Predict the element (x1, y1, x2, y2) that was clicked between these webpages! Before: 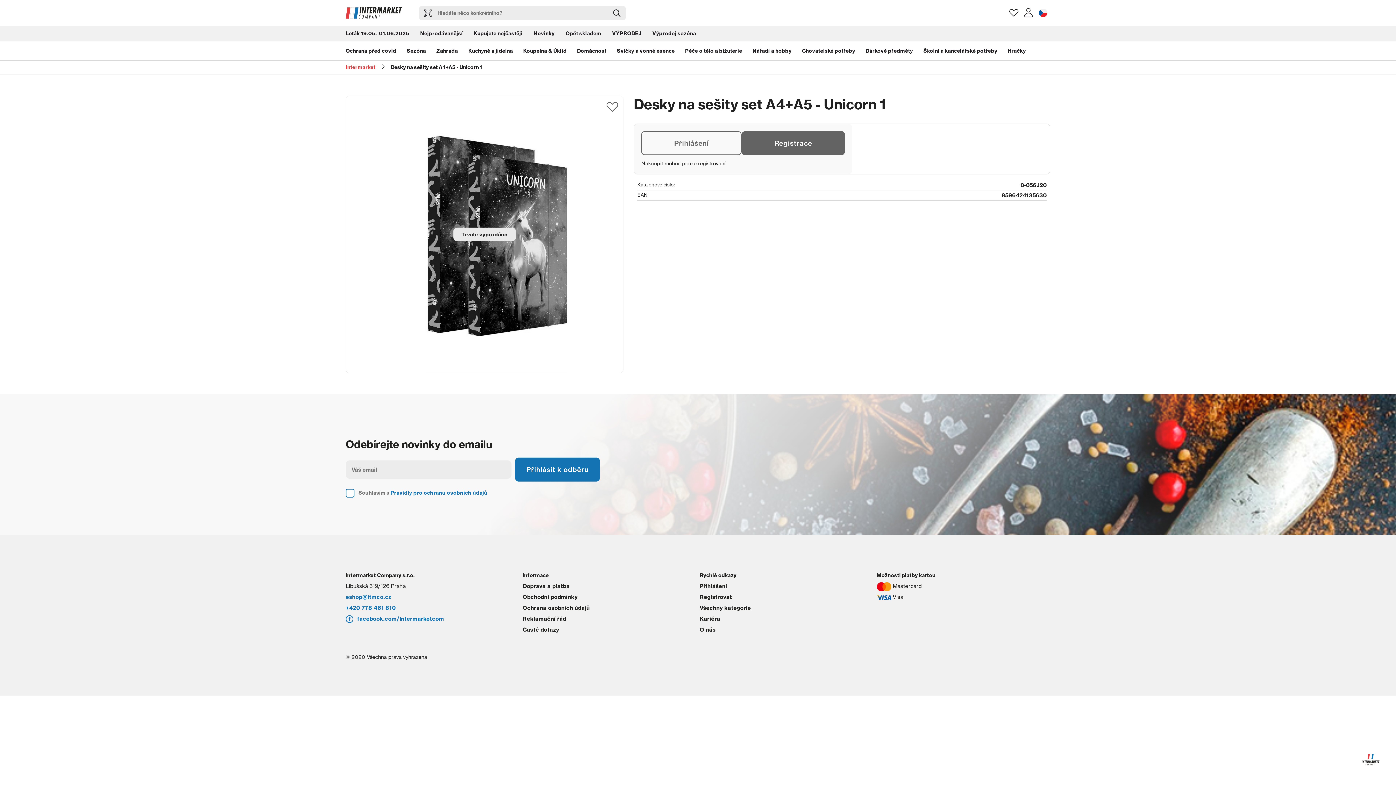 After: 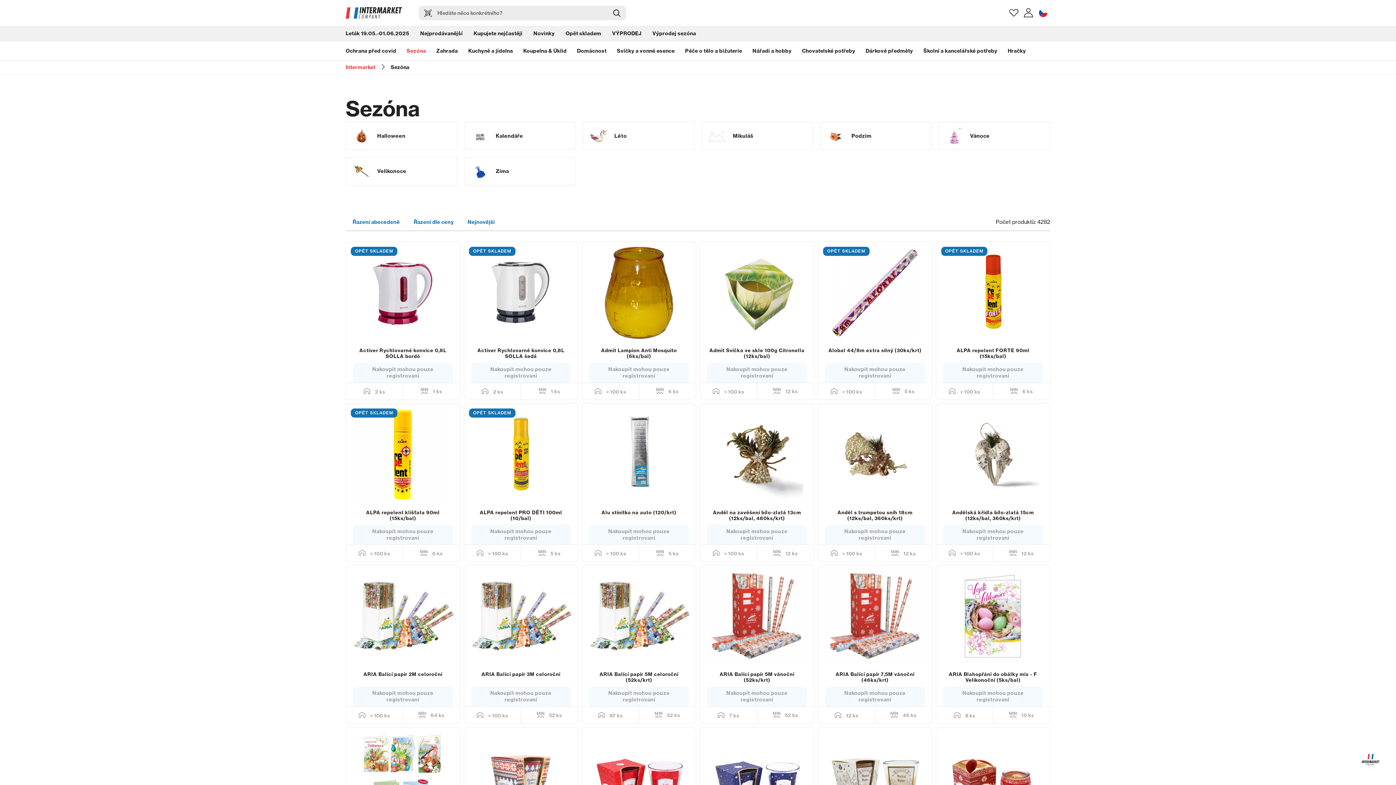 Action: bbox: (406, 41, 426, 60) label: Sezóna